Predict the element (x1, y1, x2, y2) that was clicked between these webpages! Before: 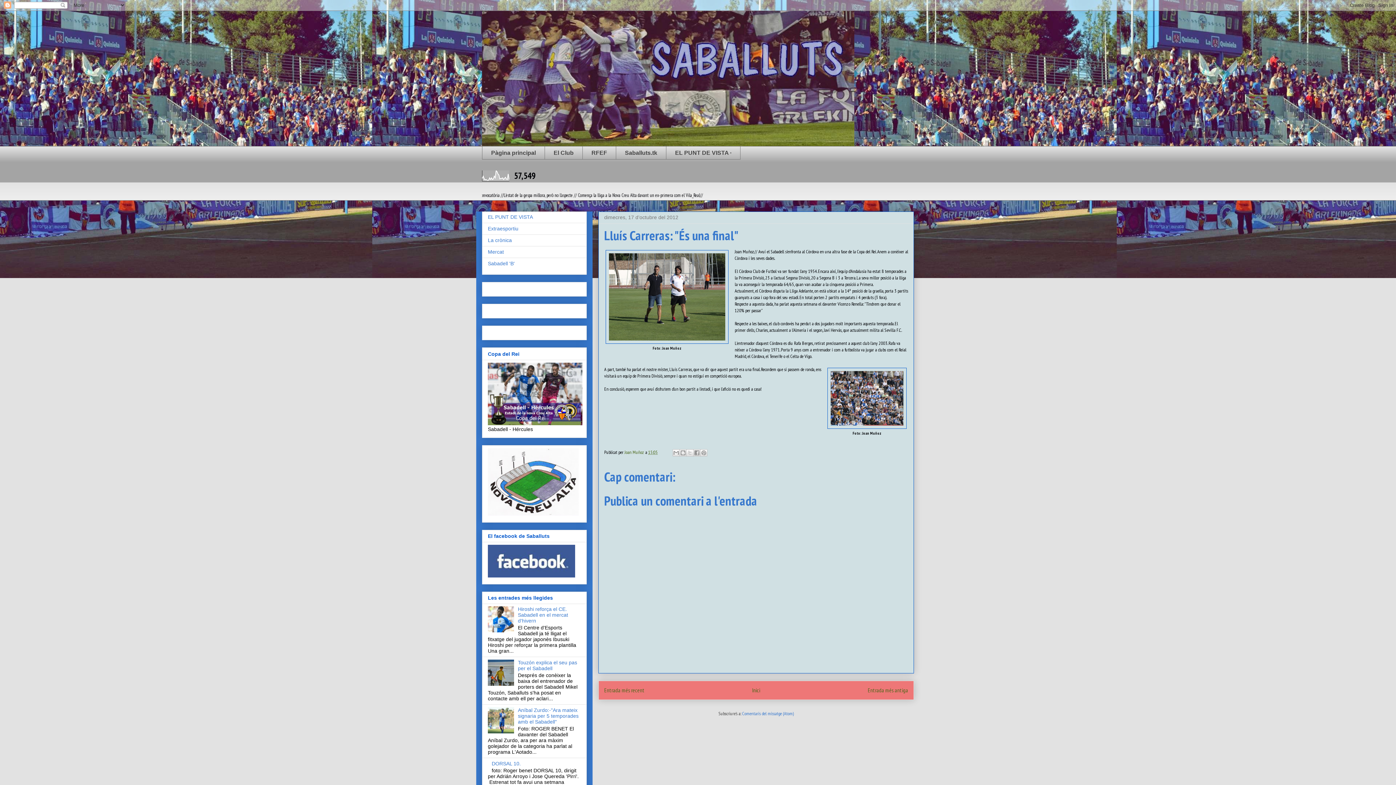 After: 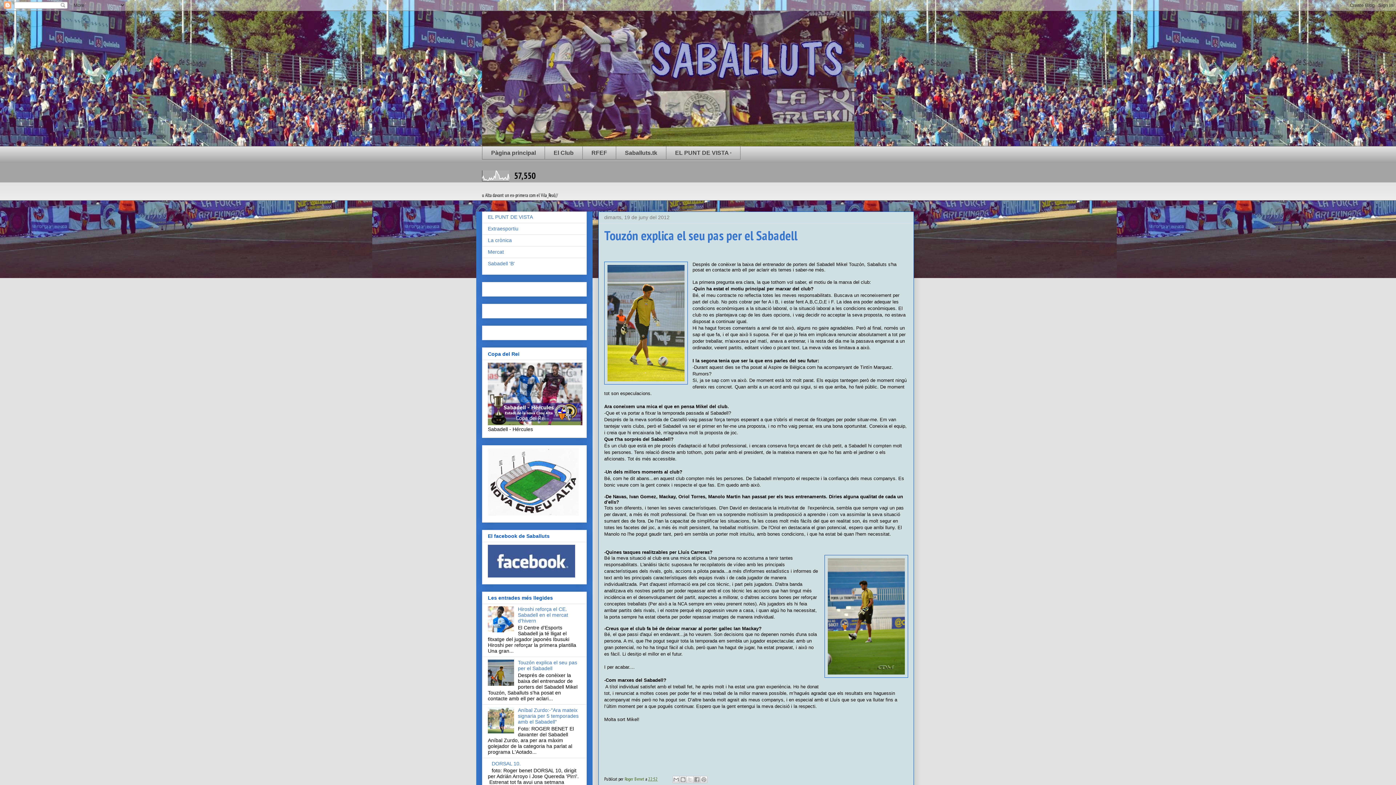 Action: label: Touzón explica el seu pas per el Sabadell bbox: (518, 660, 577, 671)